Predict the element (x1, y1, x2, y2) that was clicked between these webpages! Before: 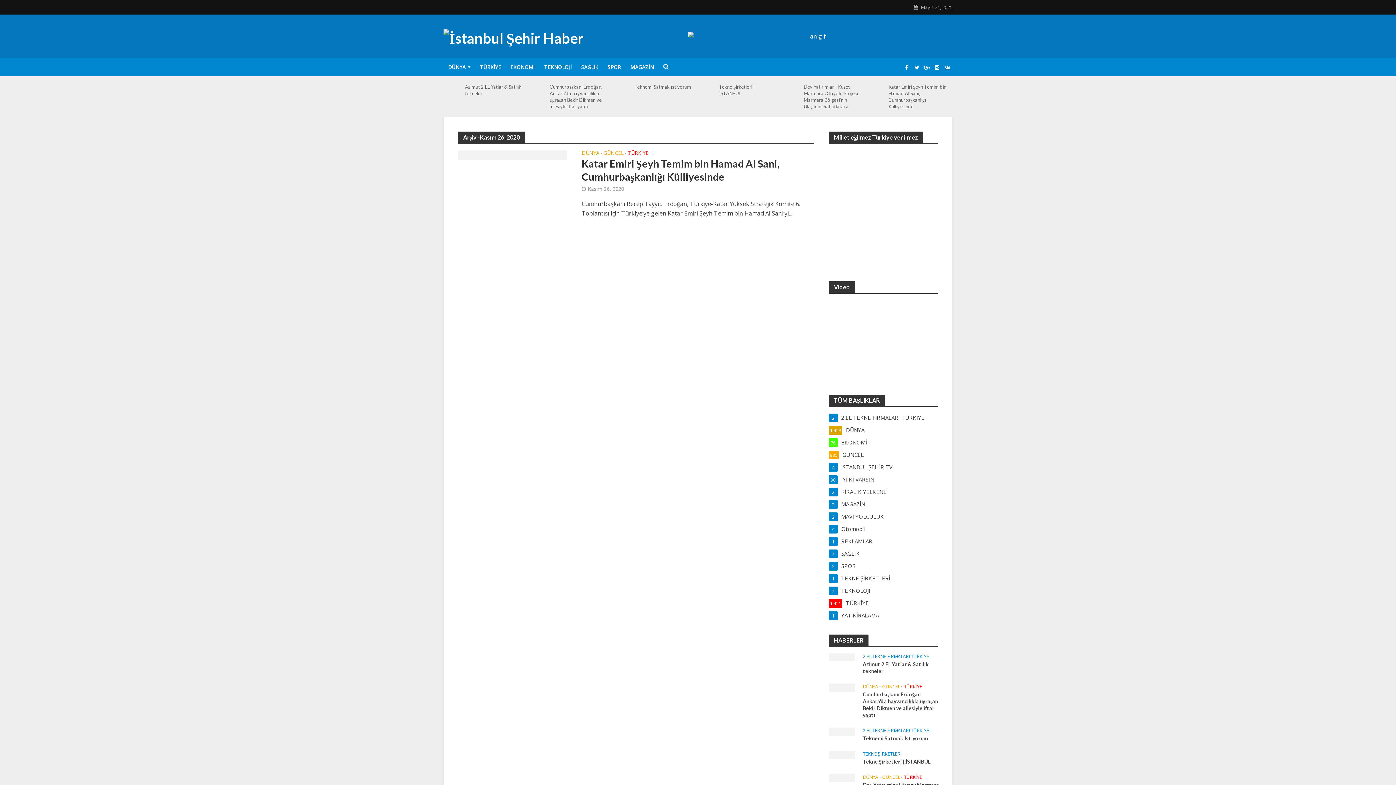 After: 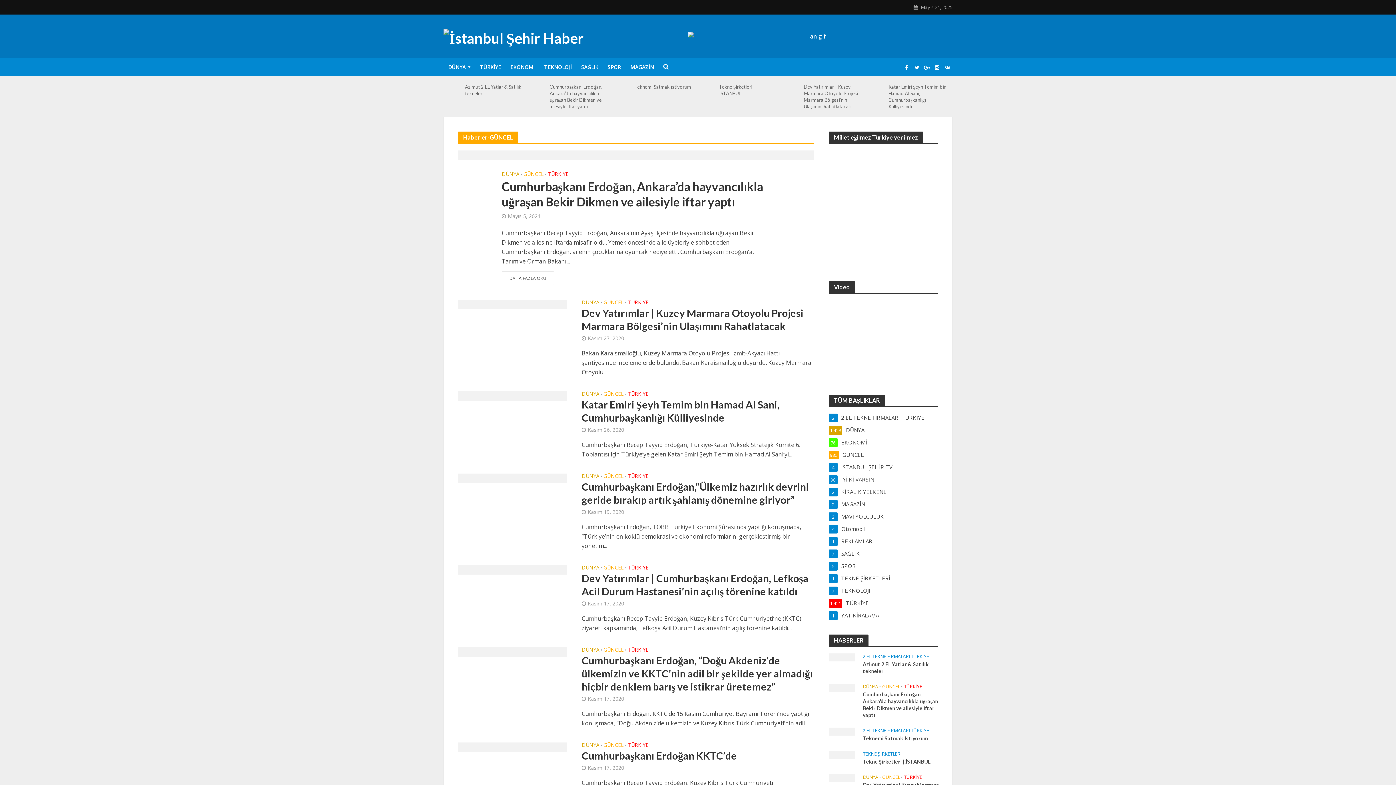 Action: bbox: (829, 450, 938, 458) label: GÜNCEL
985